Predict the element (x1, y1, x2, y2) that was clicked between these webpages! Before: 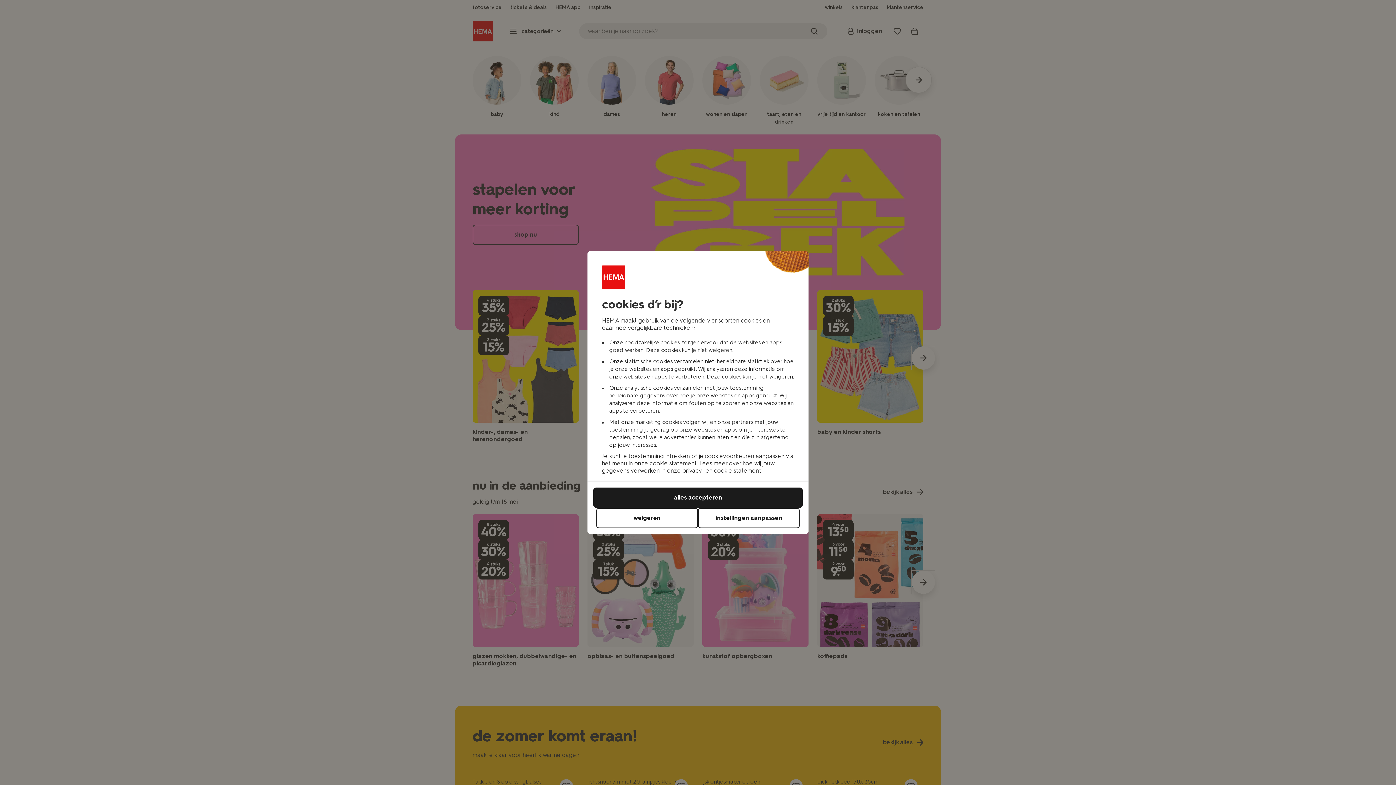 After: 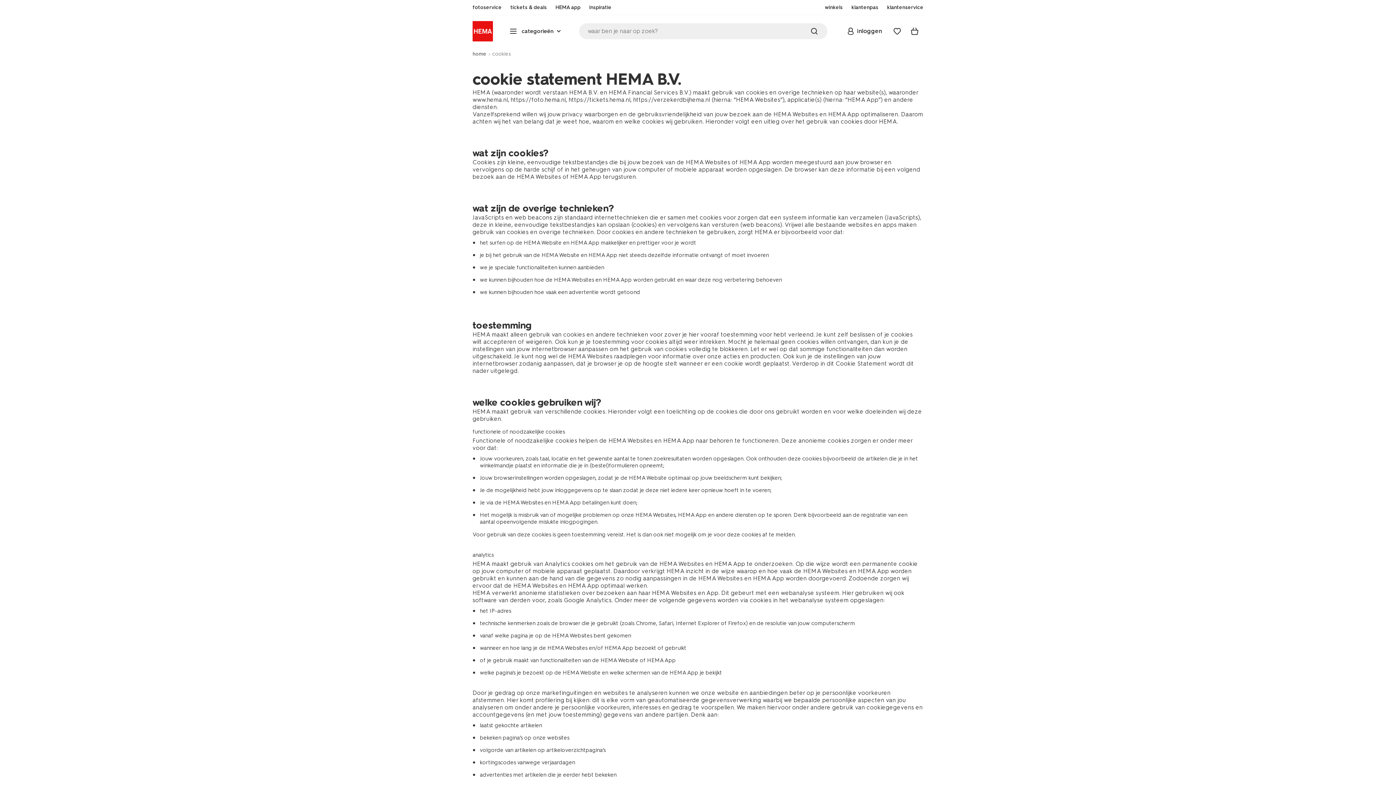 Action: bbox: (714, 467, 761, 474) label: cookie statement